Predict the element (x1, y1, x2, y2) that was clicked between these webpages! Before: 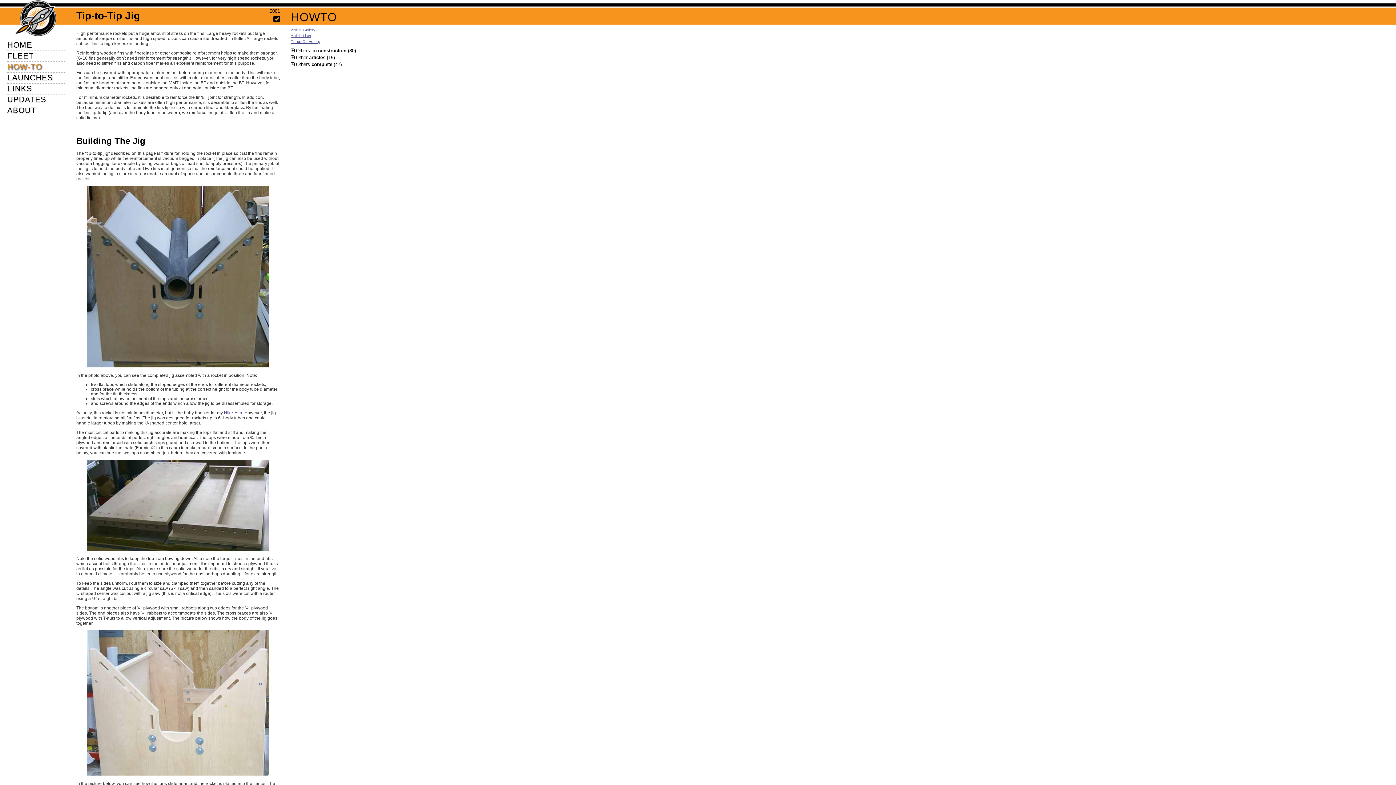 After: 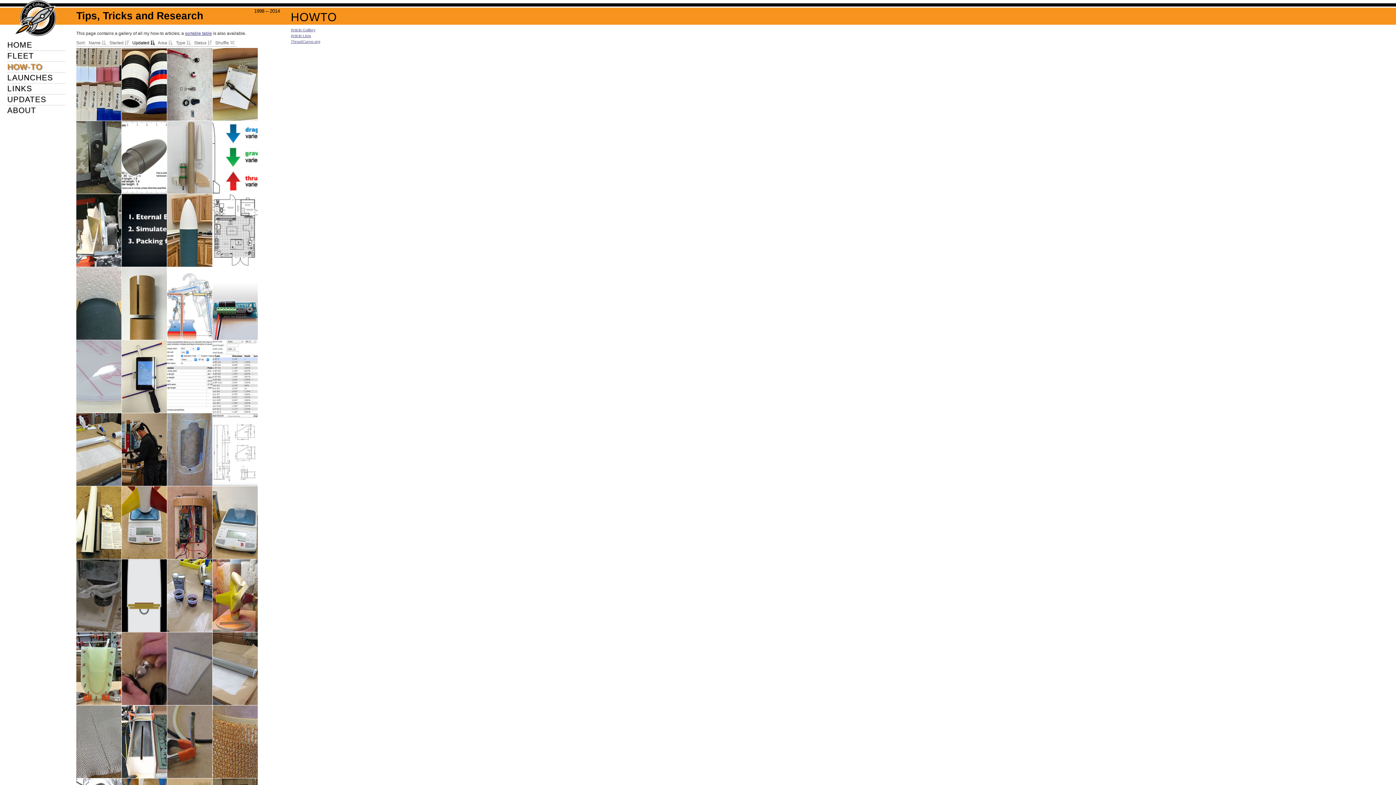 Action: label: Article Gallery bbox: (290, 27, 315, 32)